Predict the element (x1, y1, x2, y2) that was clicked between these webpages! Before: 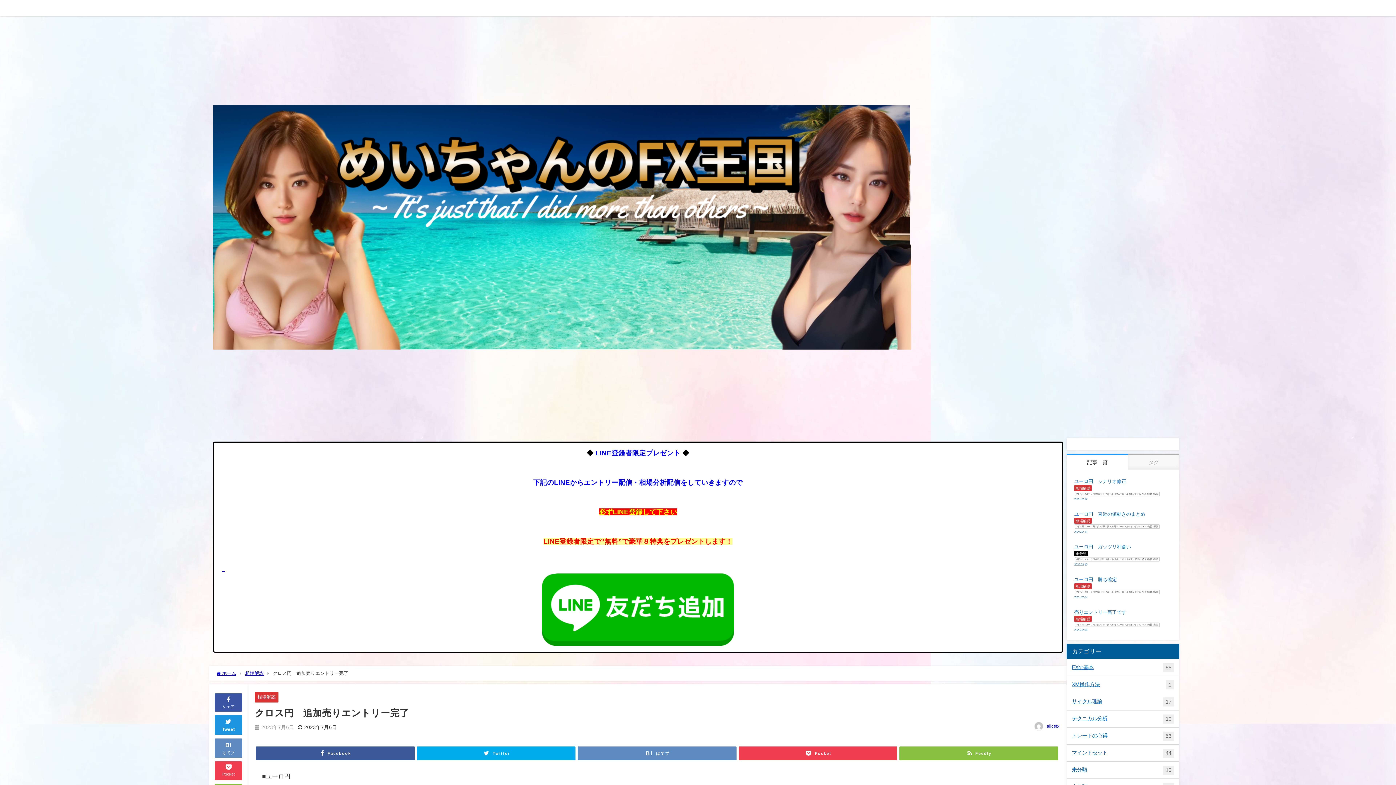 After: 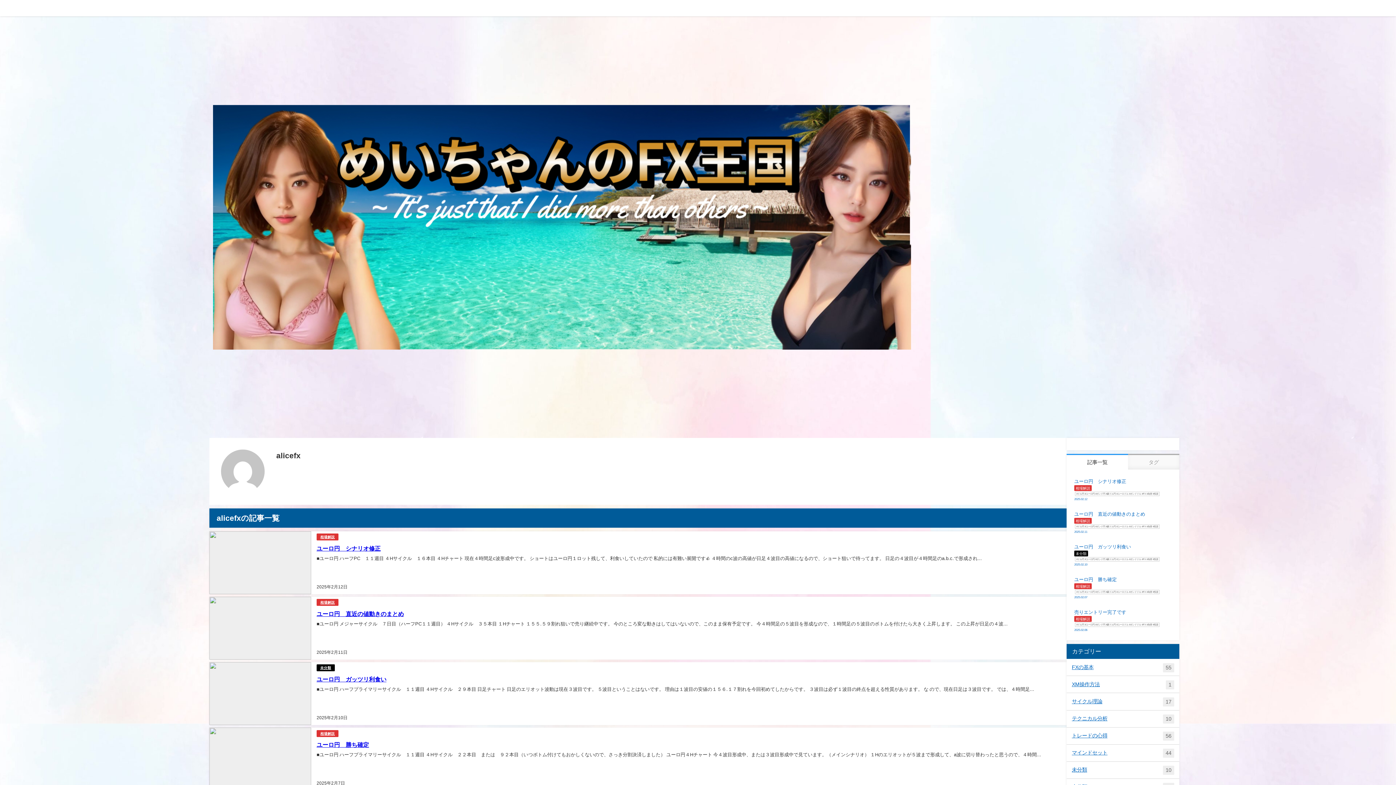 Action: bbox: (1046, 724, 1059, 728) label: alicefx